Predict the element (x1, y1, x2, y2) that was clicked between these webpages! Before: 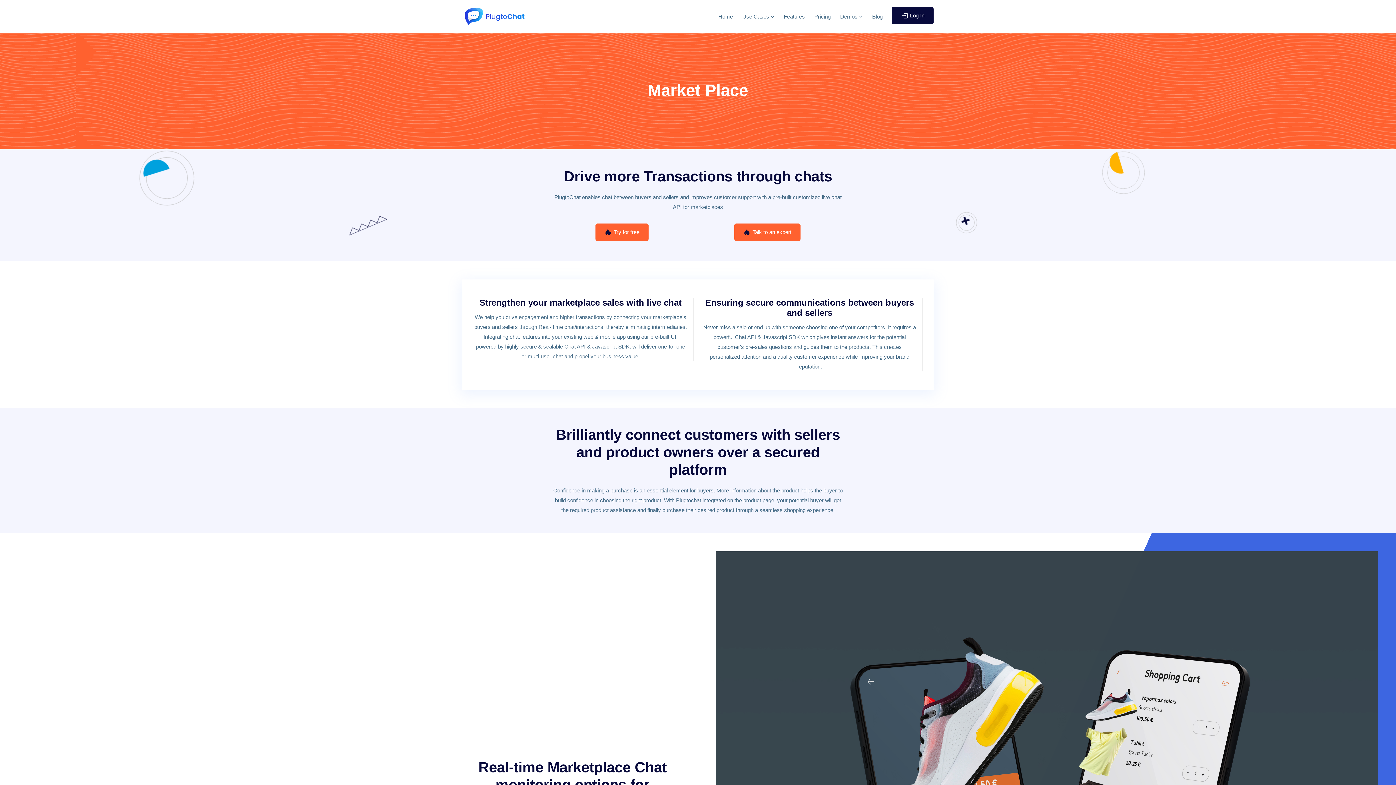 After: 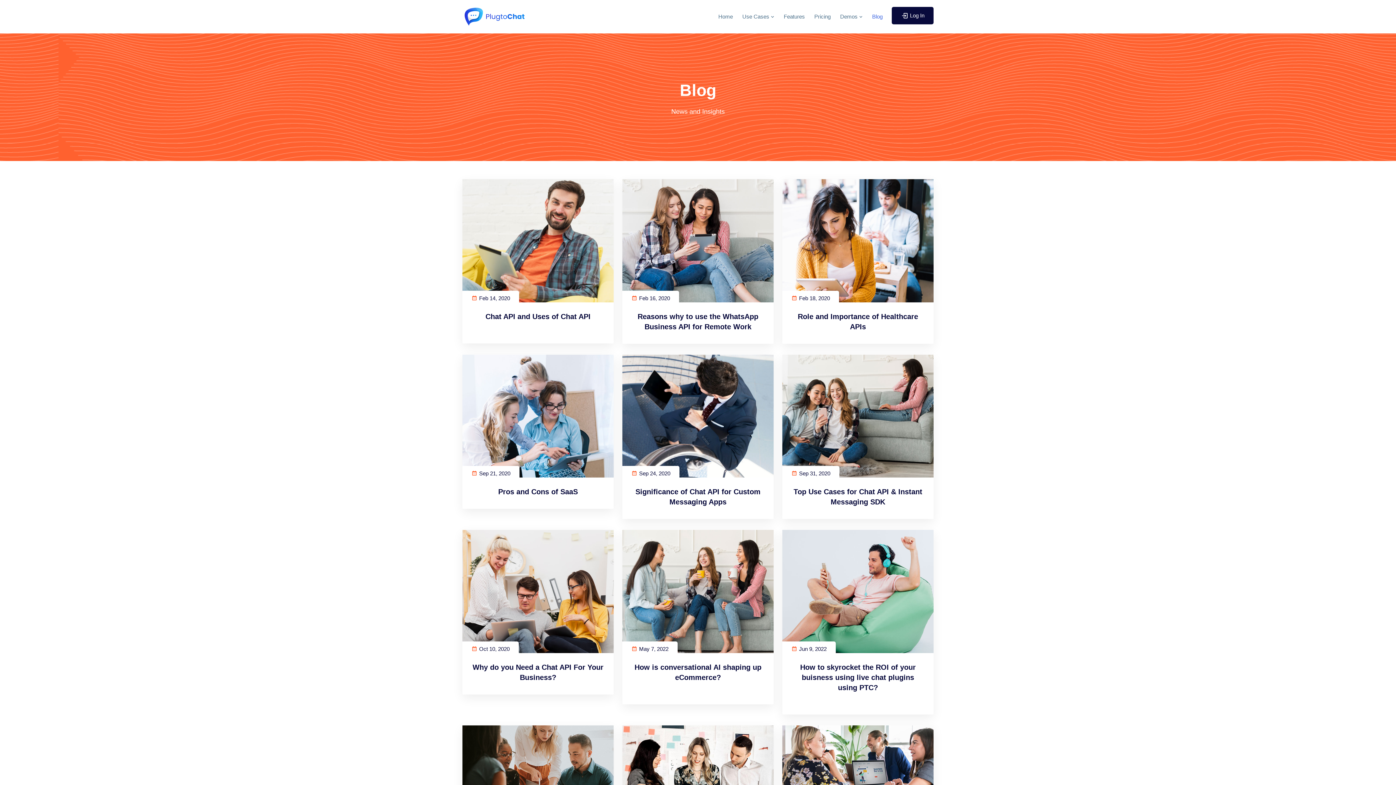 Action: bbox: (872, 1, 882, 31) label: Blog